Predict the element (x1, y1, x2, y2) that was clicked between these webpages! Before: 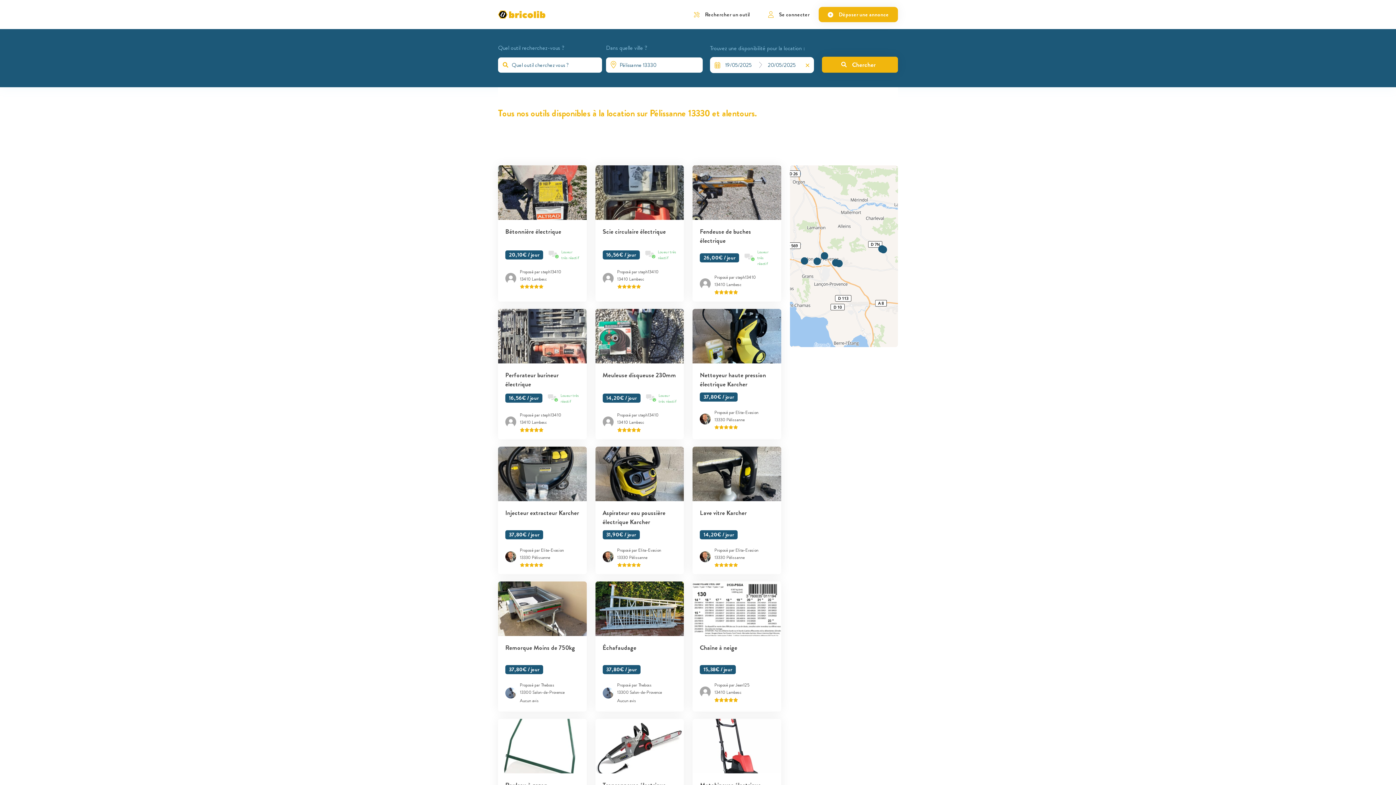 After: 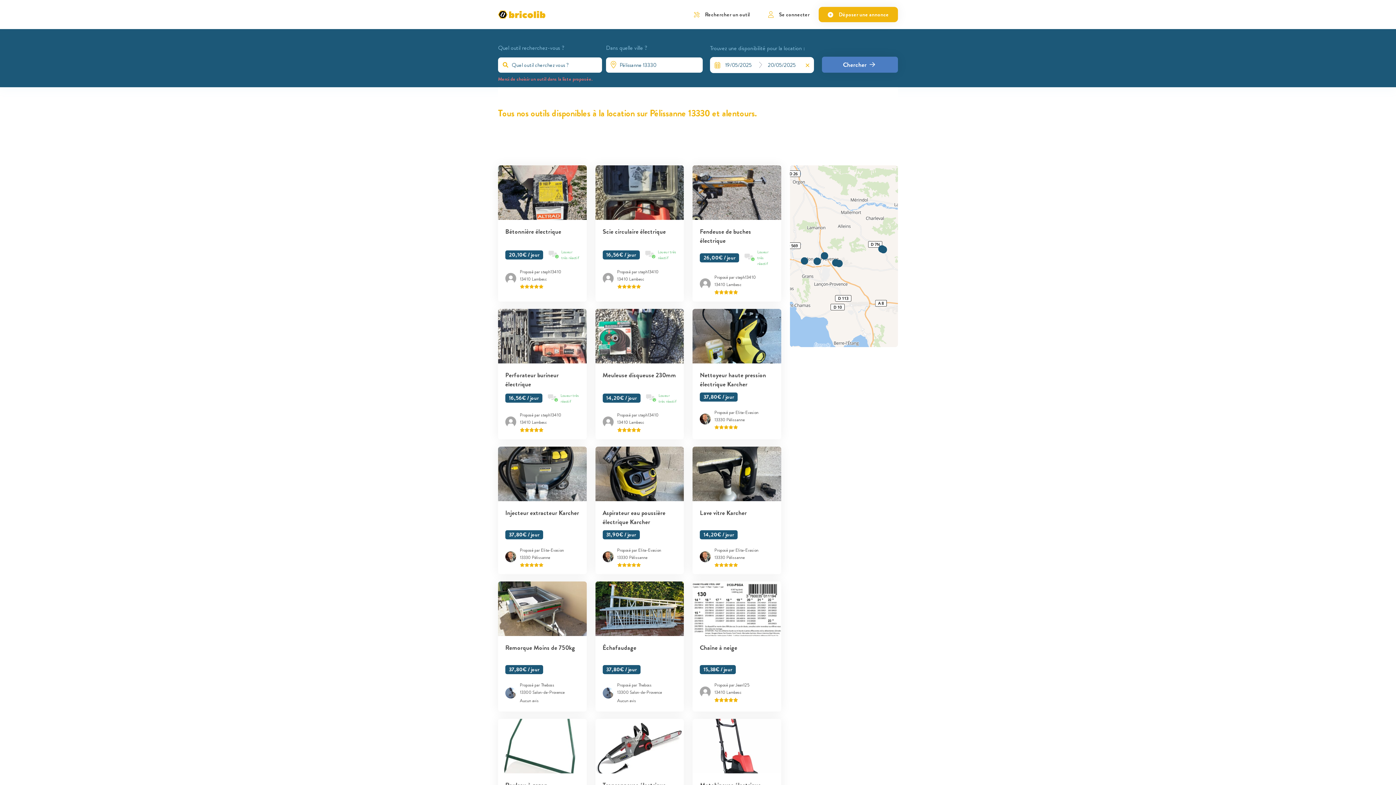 Action: bbox: (822, 56, 898, 72) label: Chercher